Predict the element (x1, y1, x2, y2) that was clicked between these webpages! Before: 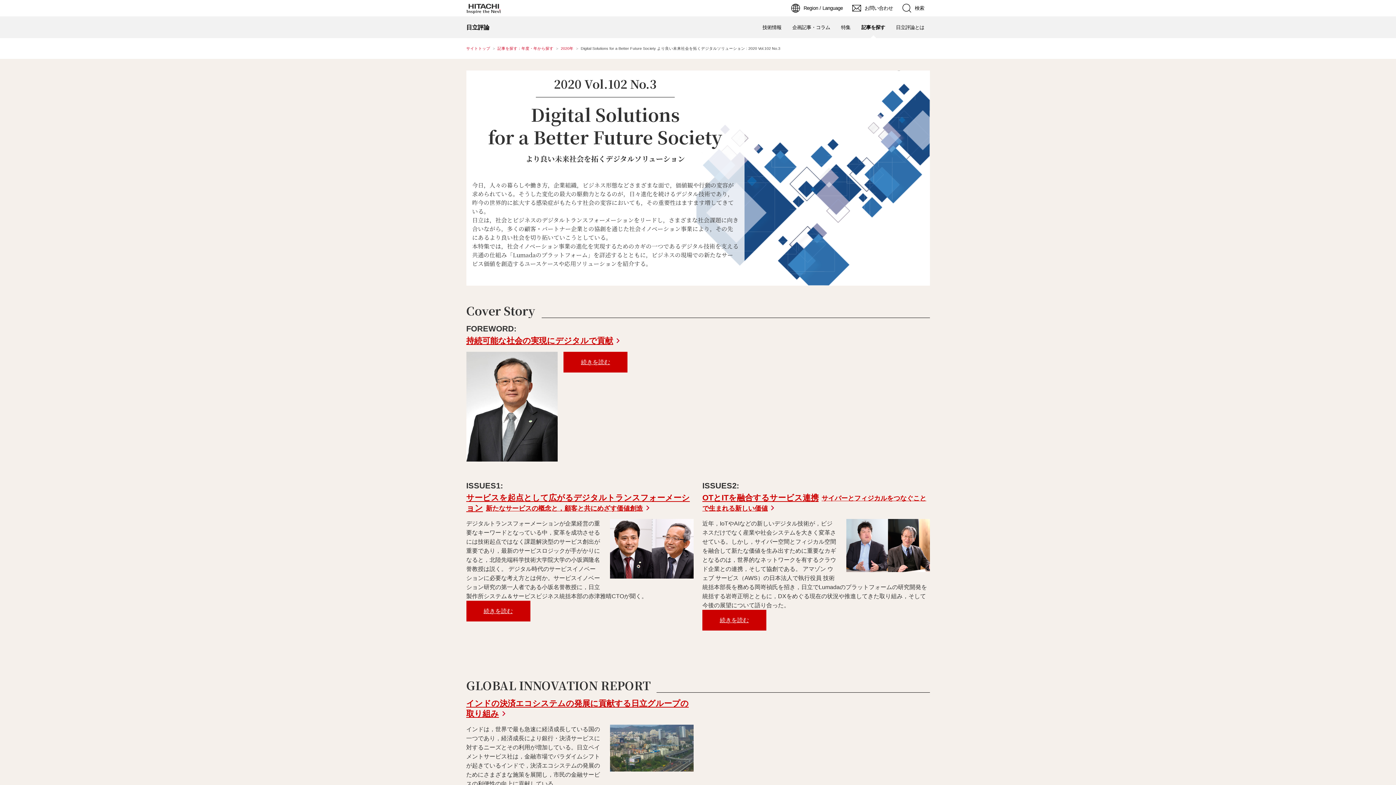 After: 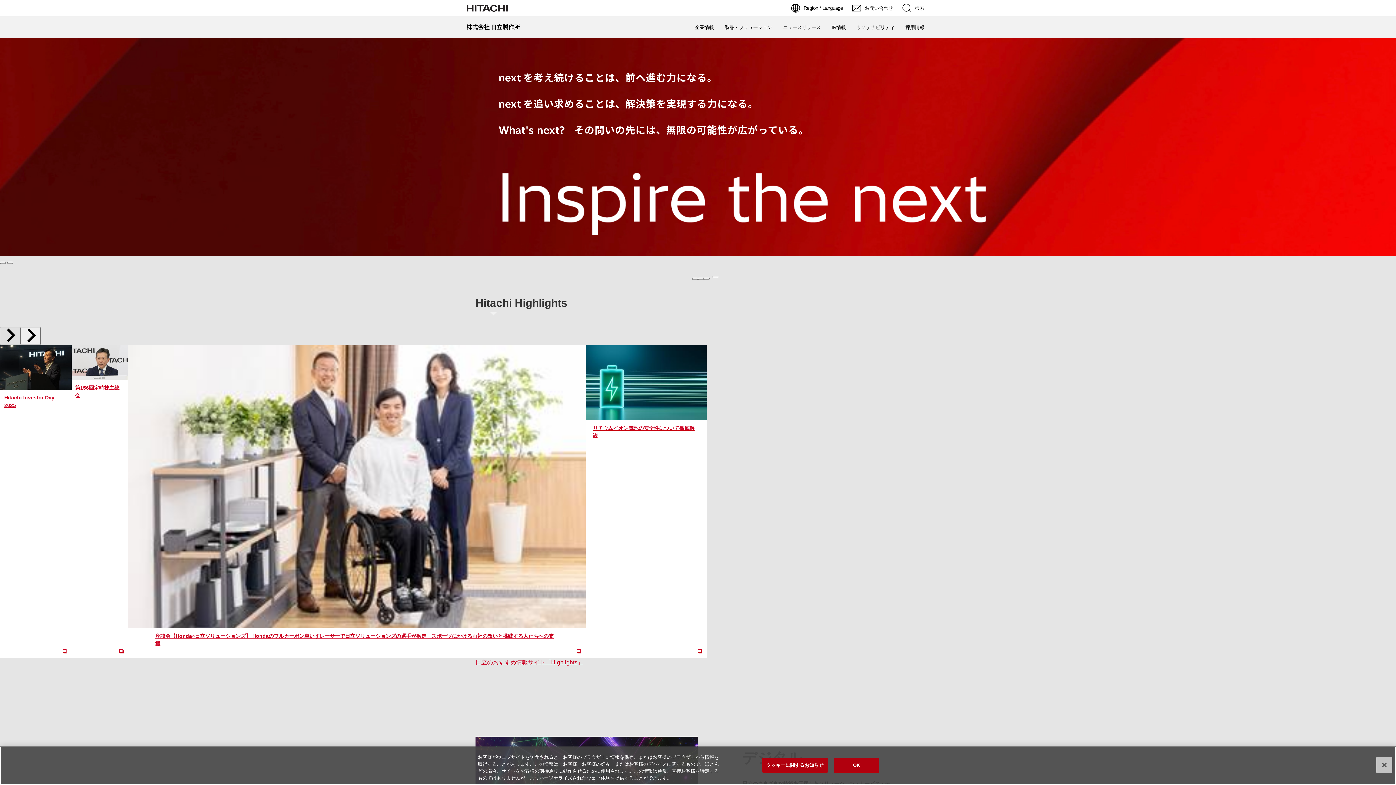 Action: bbox: (466, 3, 500, 12)